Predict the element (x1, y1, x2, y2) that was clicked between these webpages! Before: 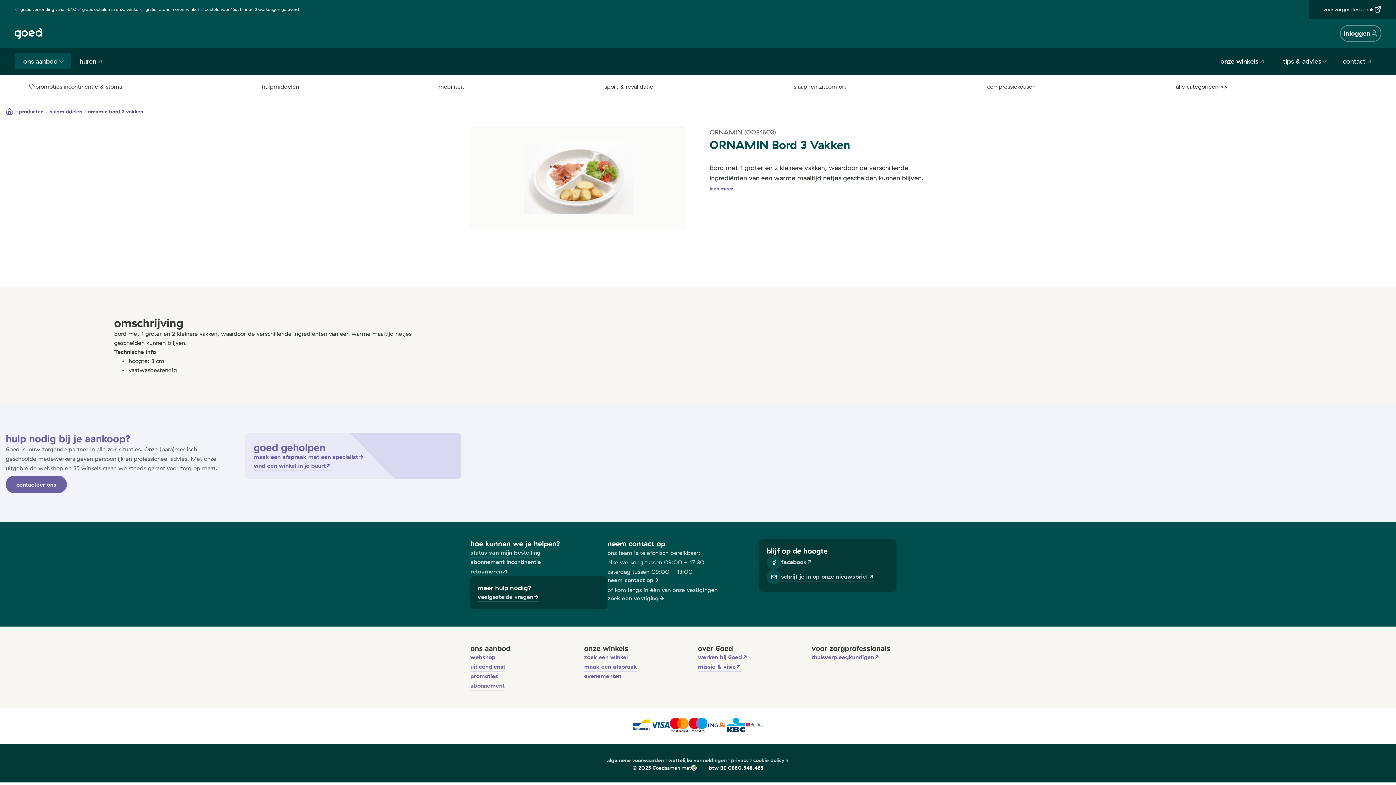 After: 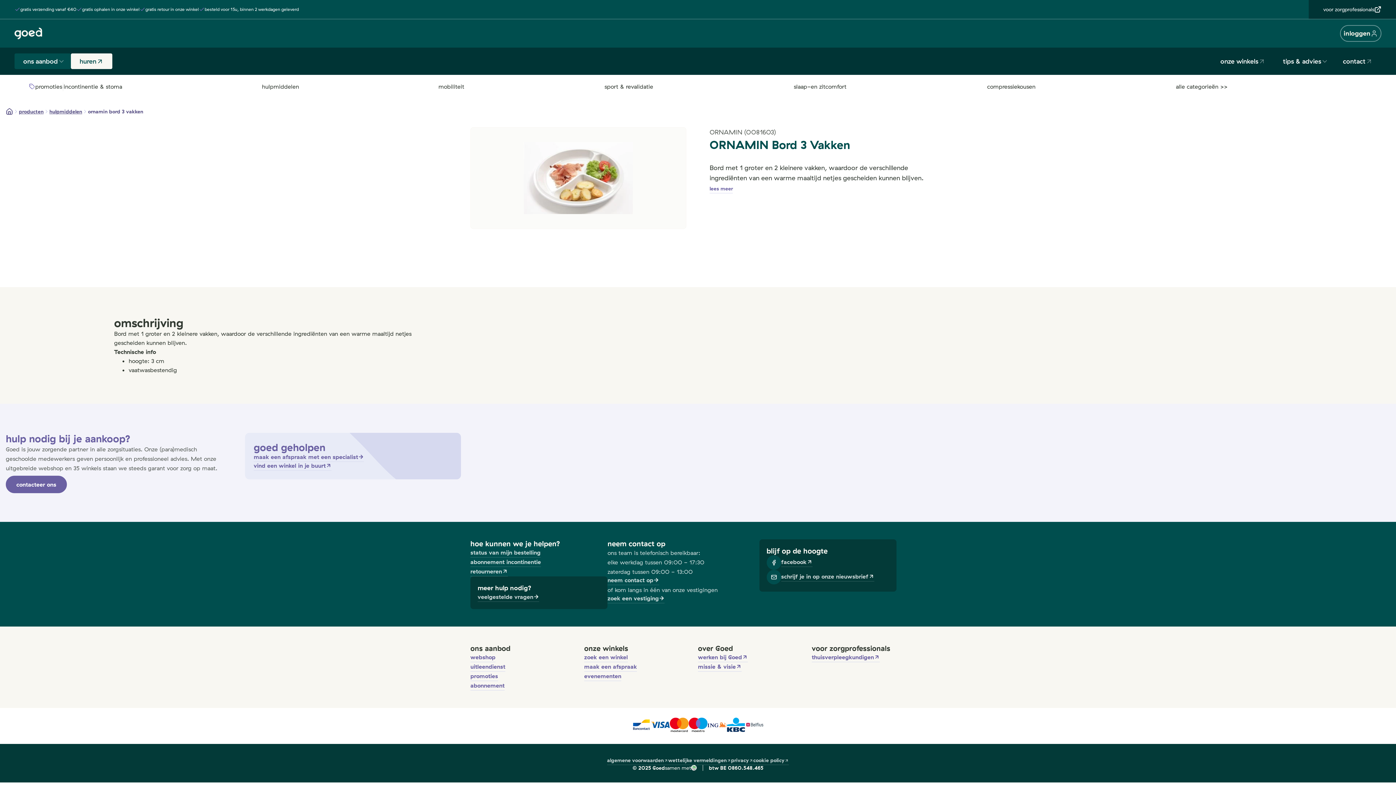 Action: bbox: (70, 53, 112, 69) label: huren